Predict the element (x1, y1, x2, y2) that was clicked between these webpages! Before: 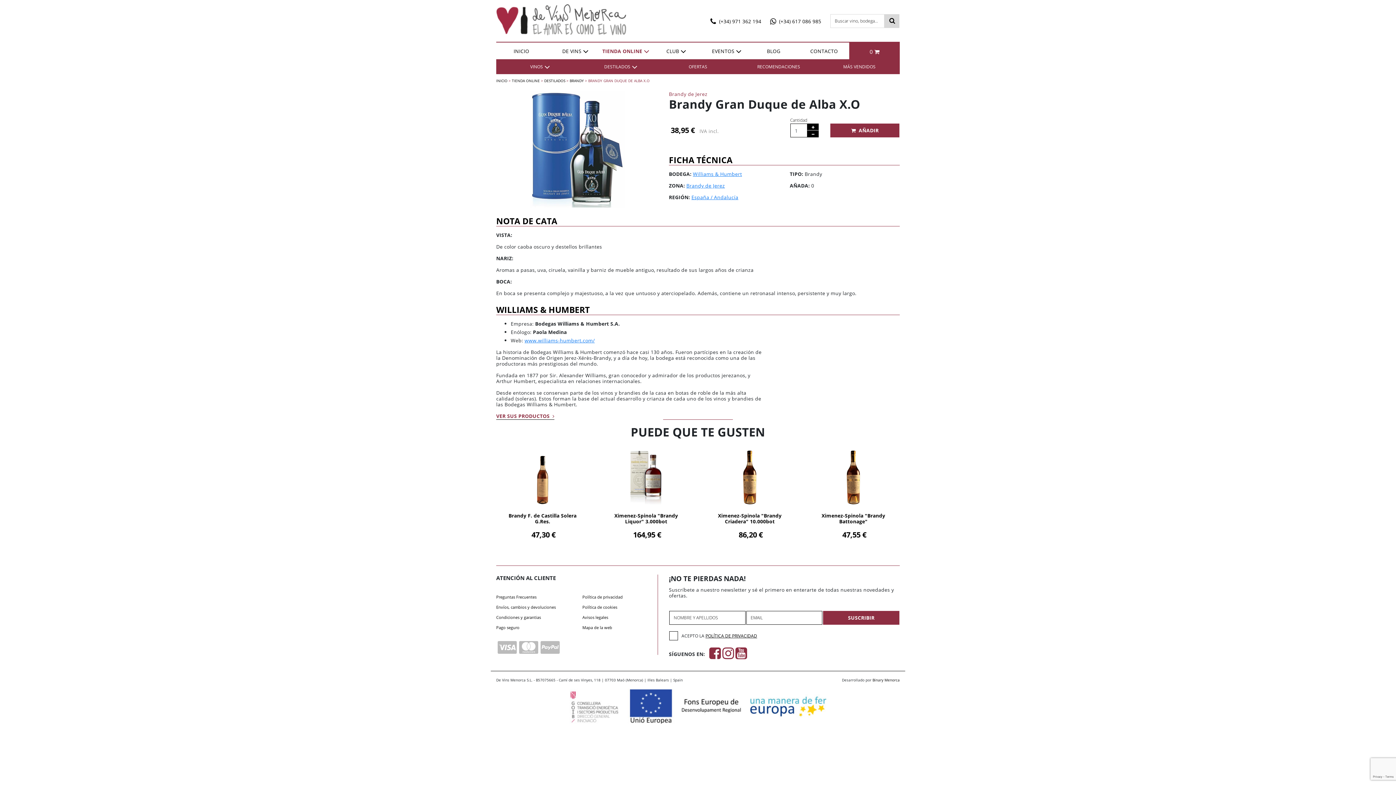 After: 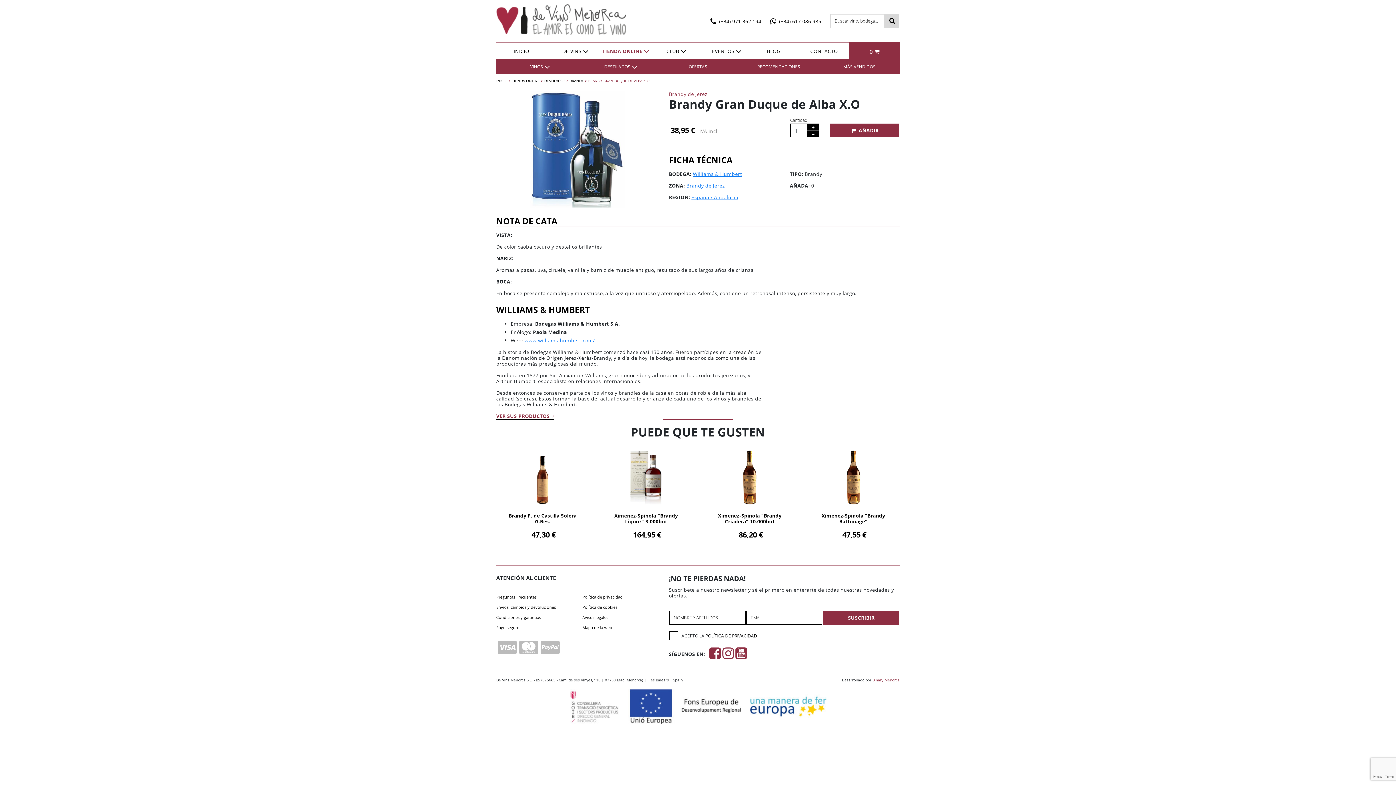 Action: label: Binary Menorca bbox: (872, 677, 900, 682)